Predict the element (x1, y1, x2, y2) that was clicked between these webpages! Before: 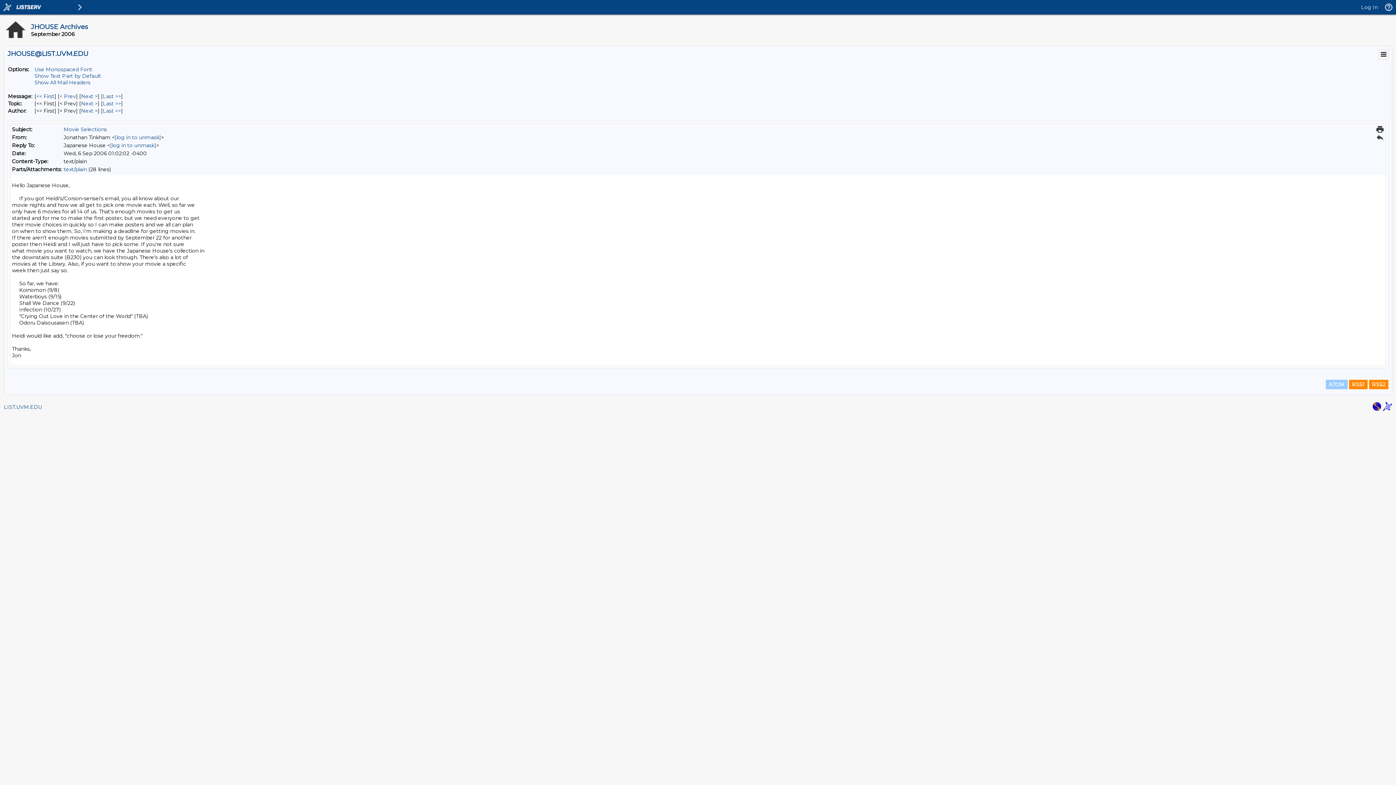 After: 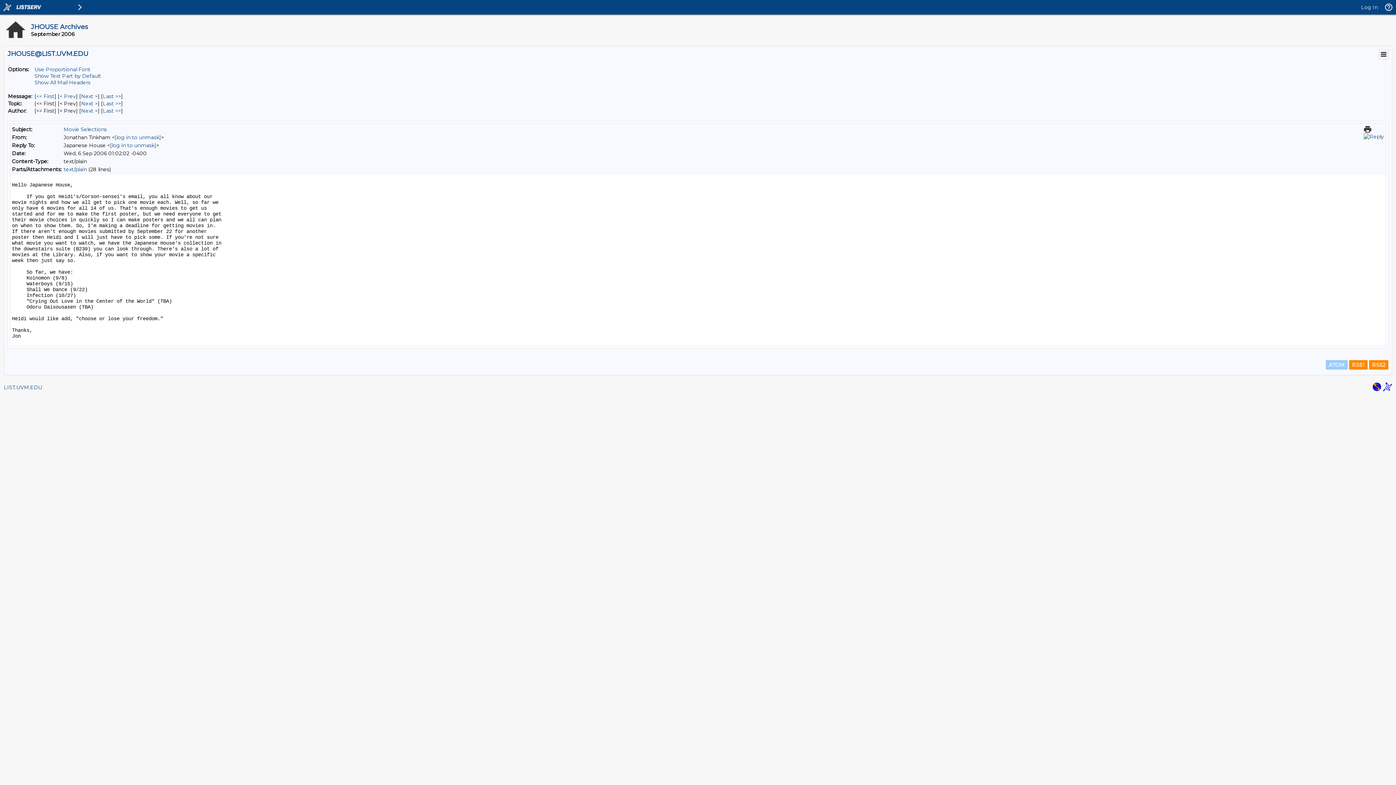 Action: label: Use Monospaced Font bbox: (34, 66, 92, 72)